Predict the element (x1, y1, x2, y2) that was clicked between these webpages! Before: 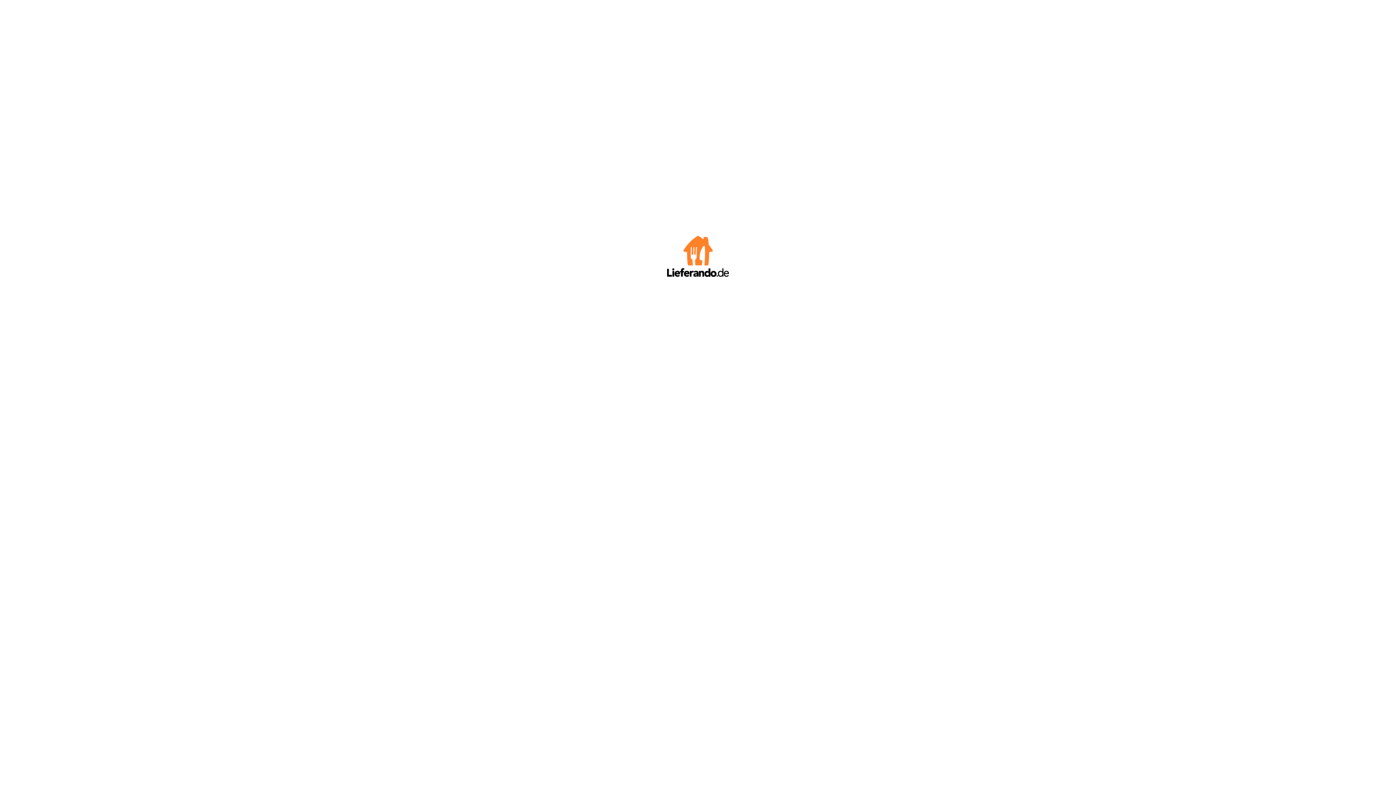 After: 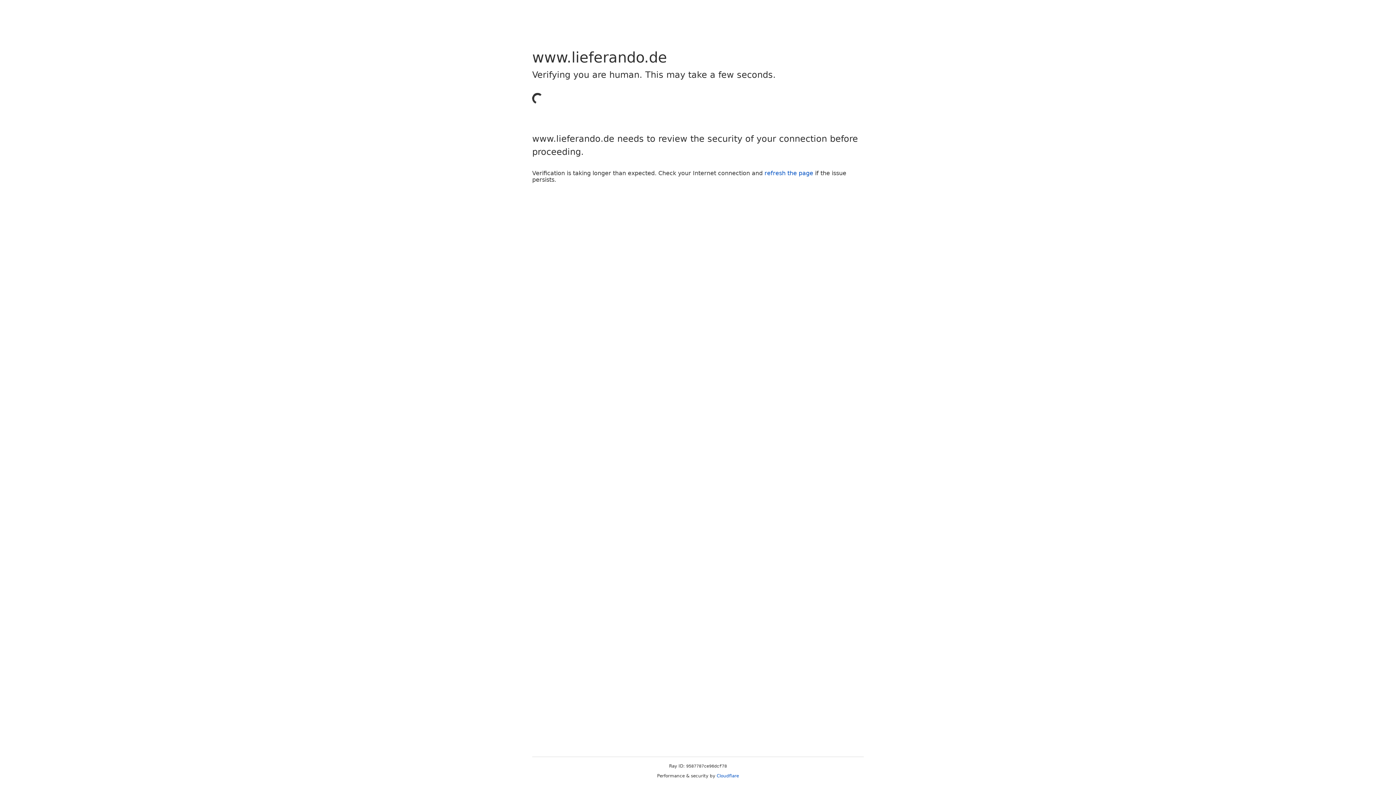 Action: bbox: (667, 272, 729, 278)